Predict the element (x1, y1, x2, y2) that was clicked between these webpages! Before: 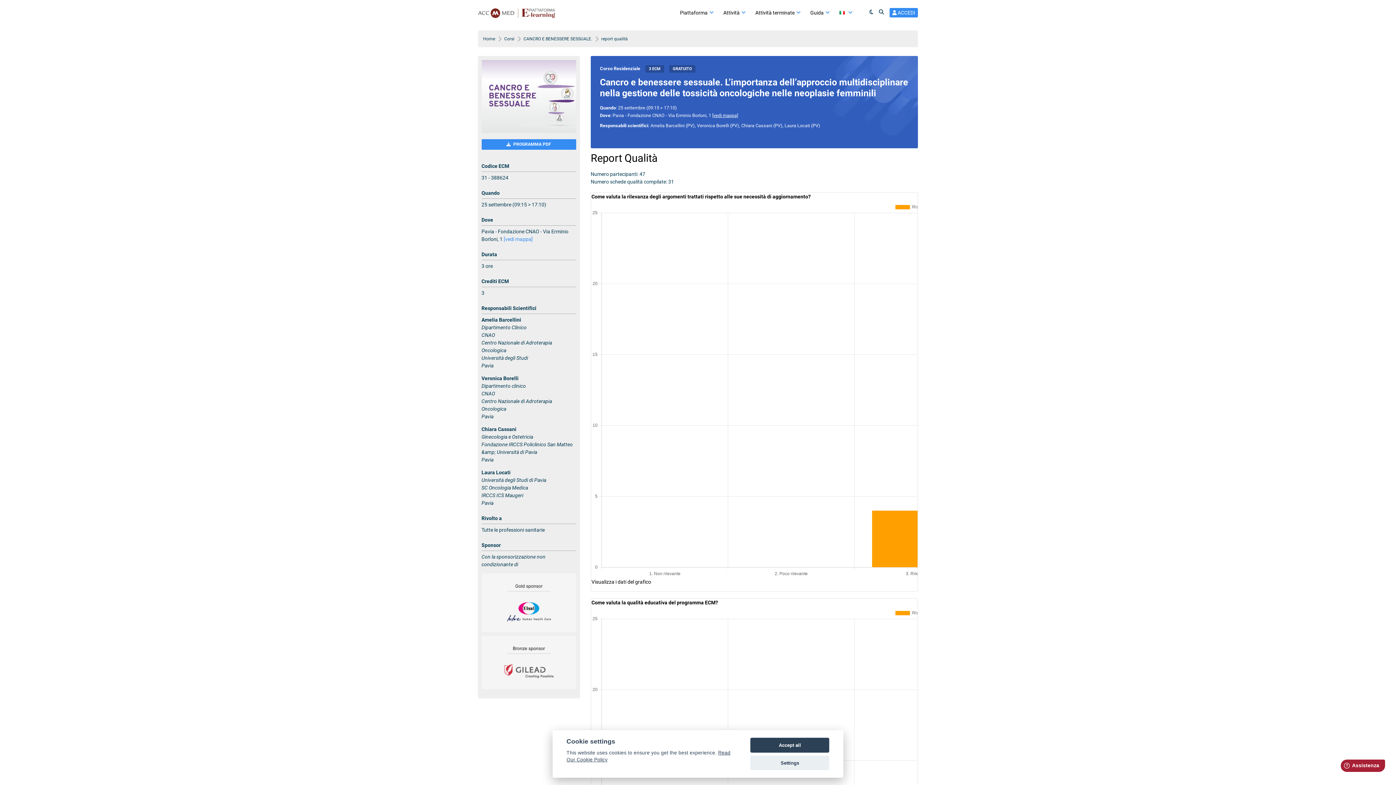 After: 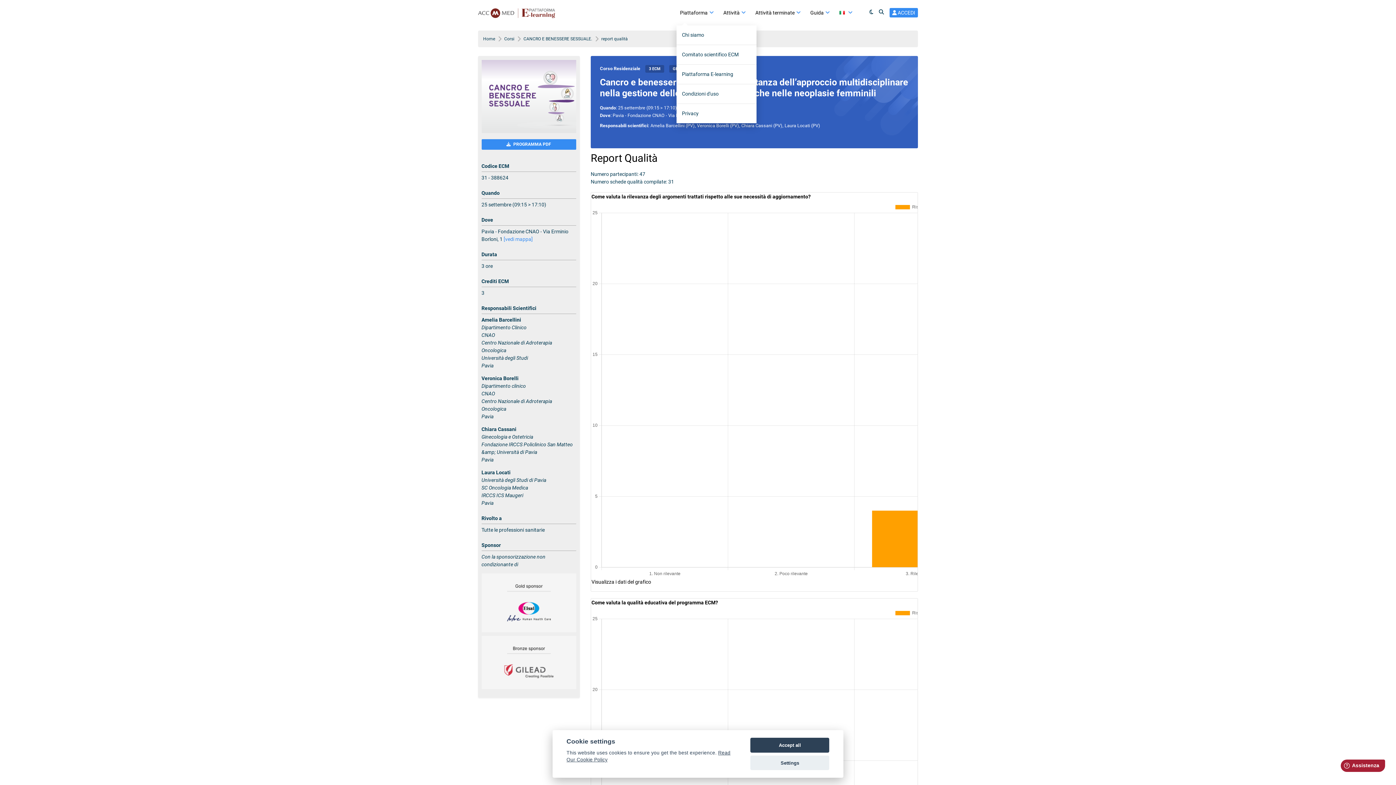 Action: label: Piattaforma bbox: (676, 5, 717, 19)